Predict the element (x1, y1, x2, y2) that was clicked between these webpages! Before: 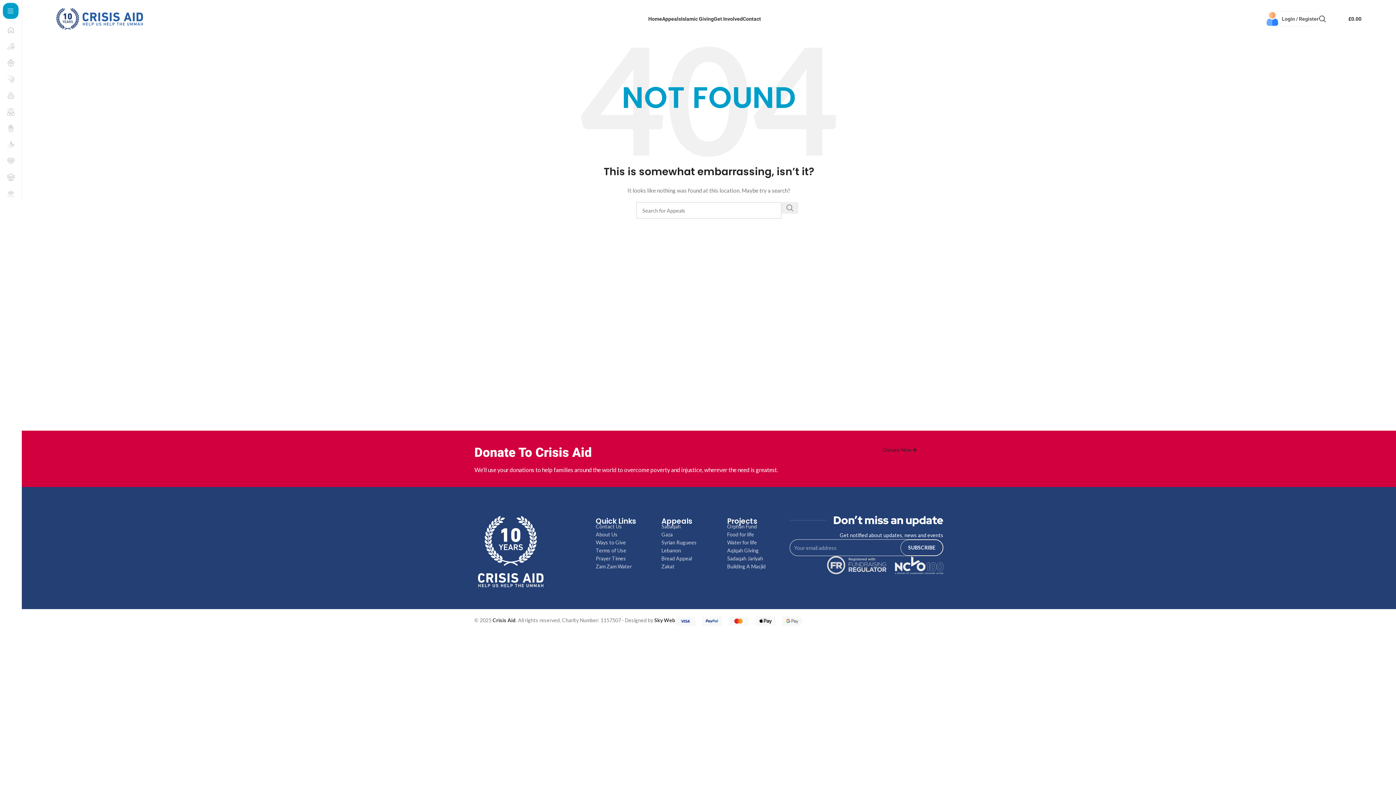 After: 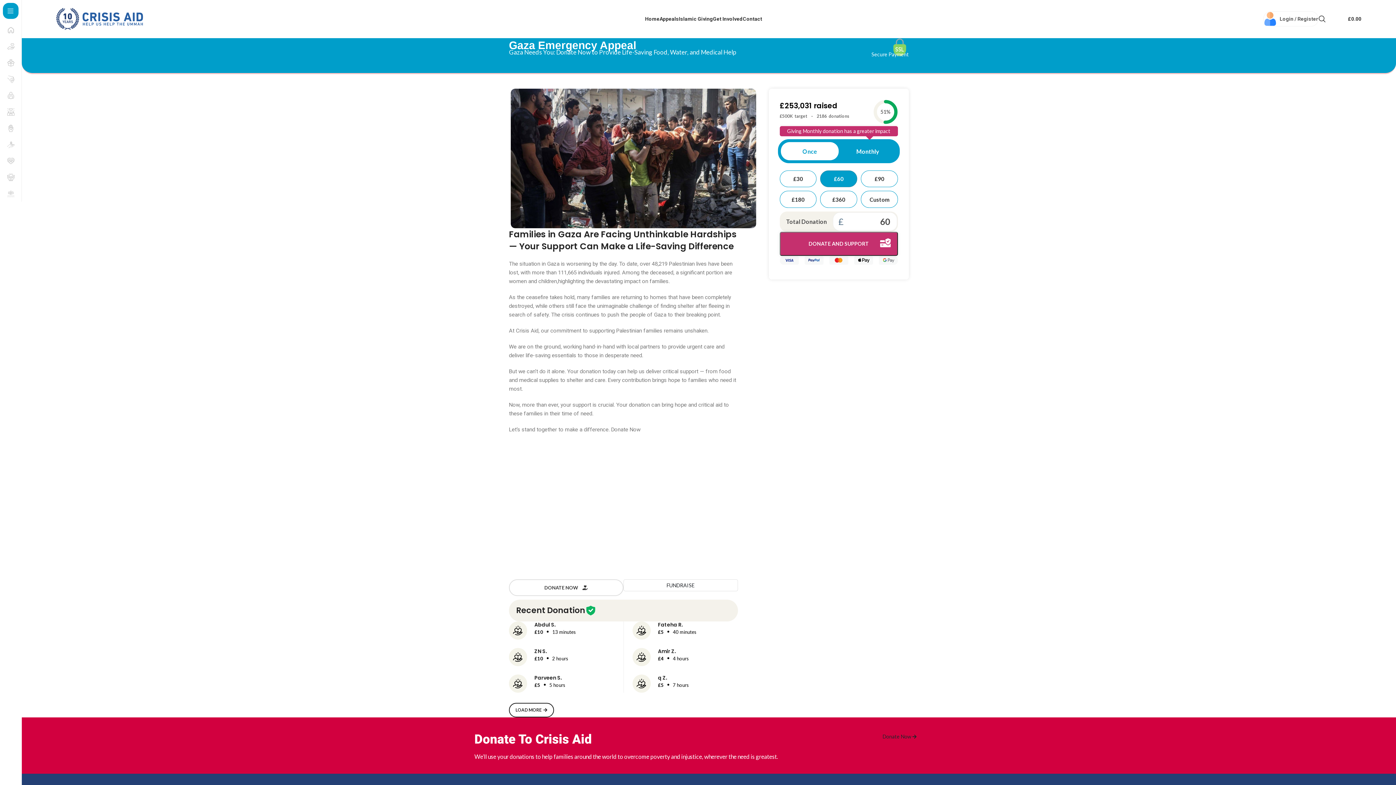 Action: label: Donate Now  bbox: (878, 444, 920, 456)